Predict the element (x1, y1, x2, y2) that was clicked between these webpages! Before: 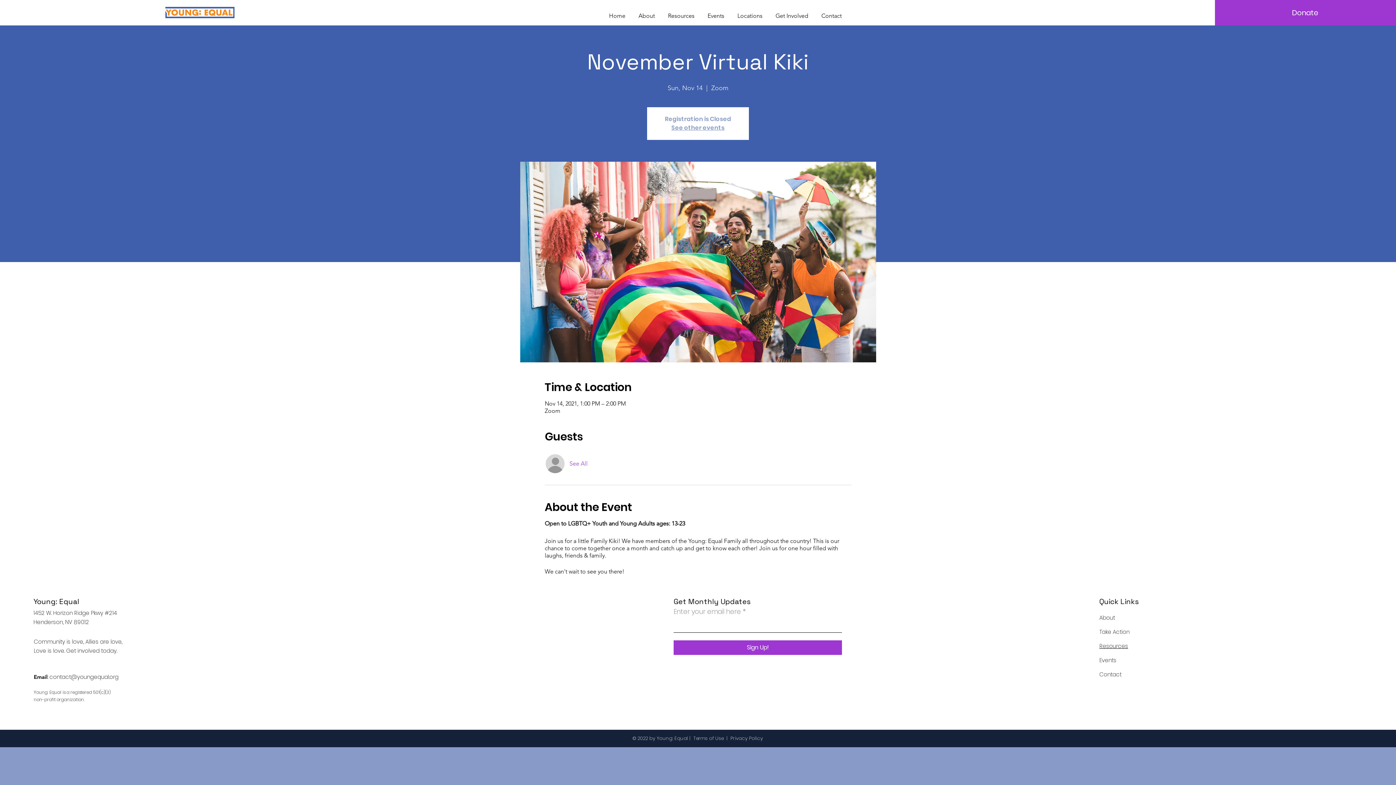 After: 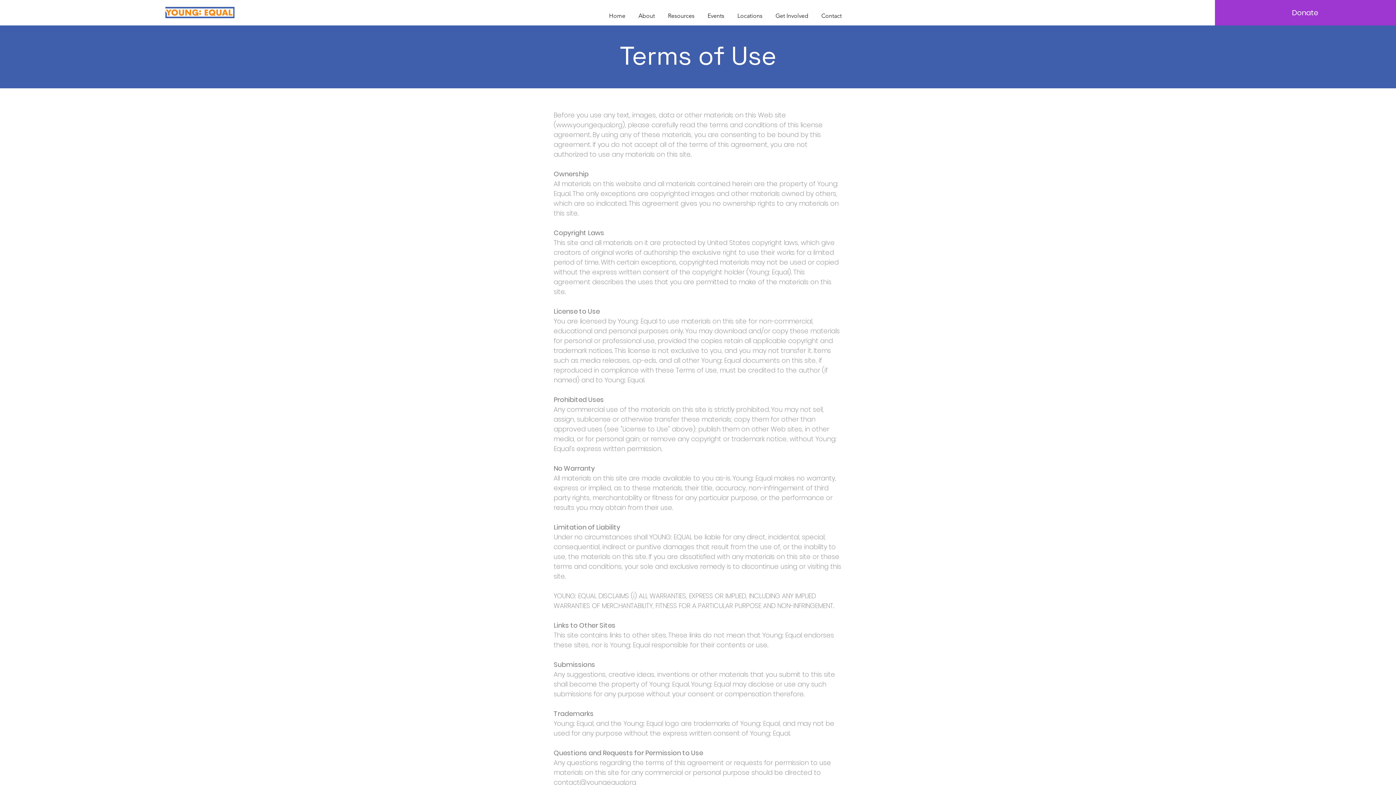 Action: bbox: (693, 735, 723, 742) label: Terms of Use